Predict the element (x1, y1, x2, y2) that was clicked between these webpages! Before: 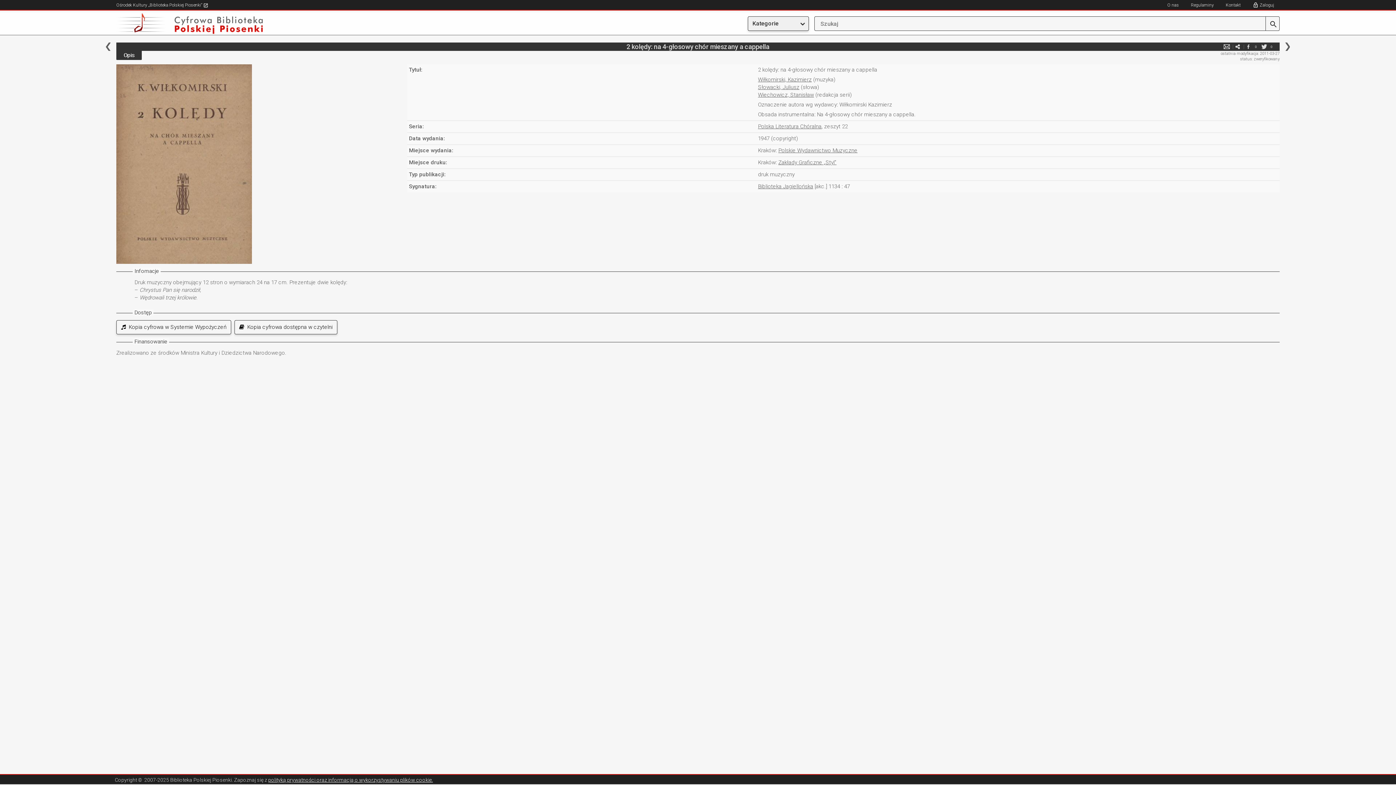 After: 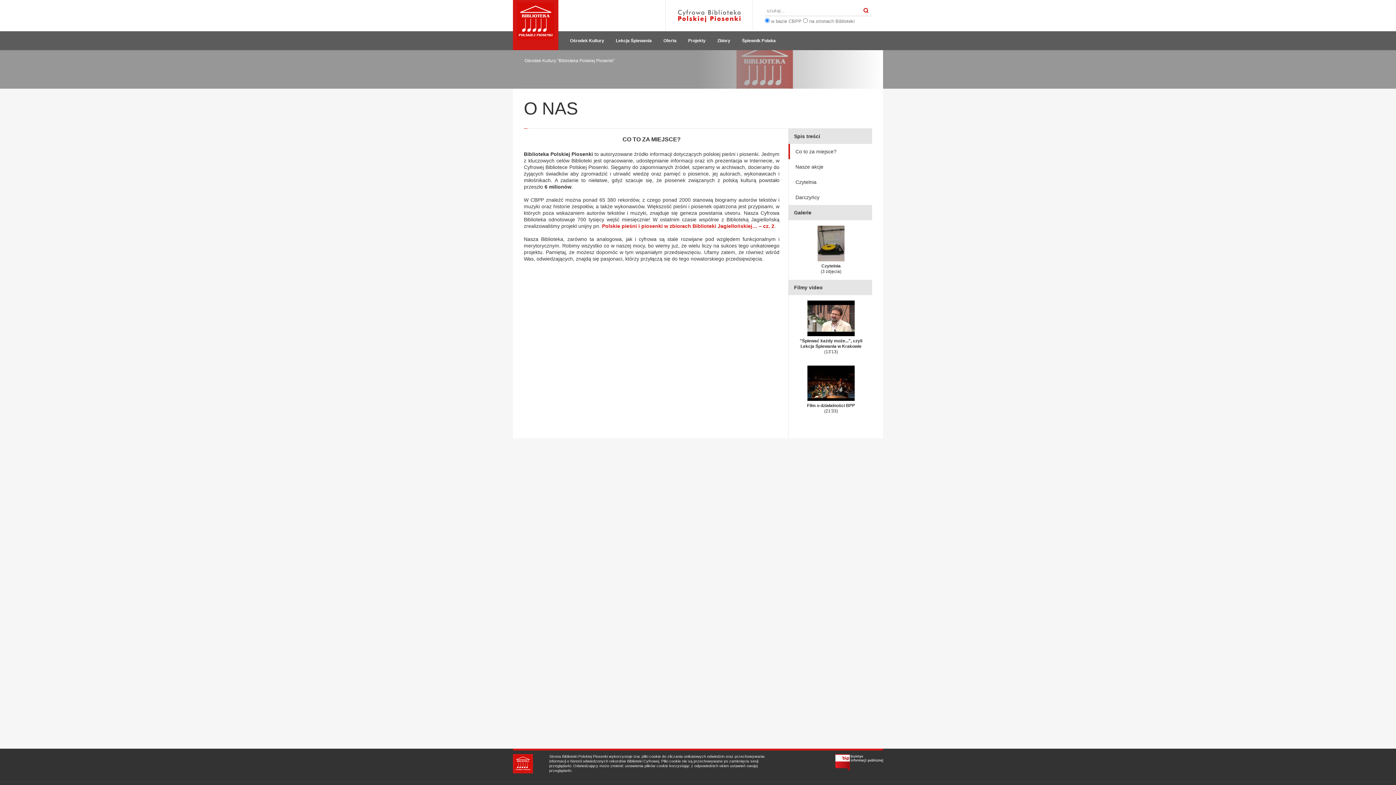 Action: label:   Kopia cyfrowa dostępna w czytelni bbox: (234, 320, 337, 334)